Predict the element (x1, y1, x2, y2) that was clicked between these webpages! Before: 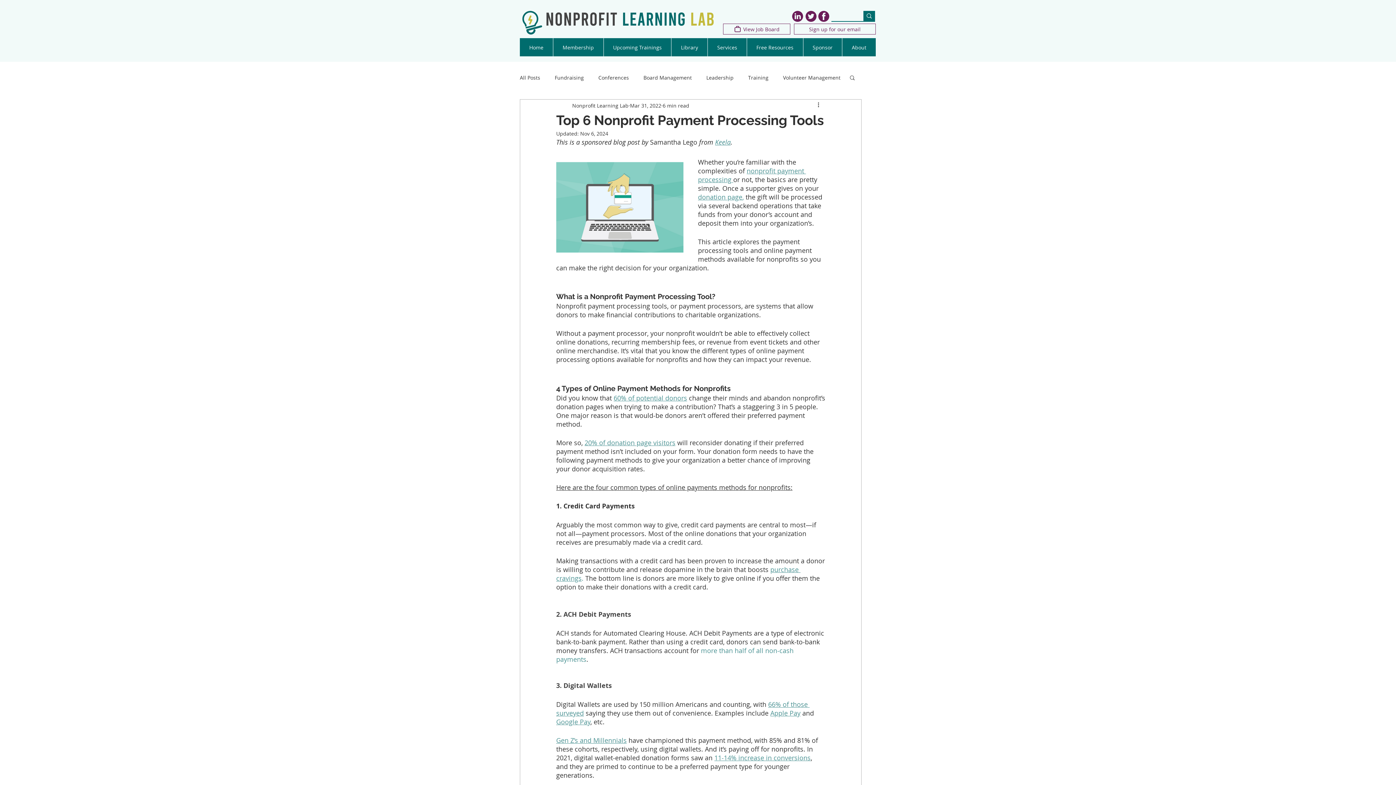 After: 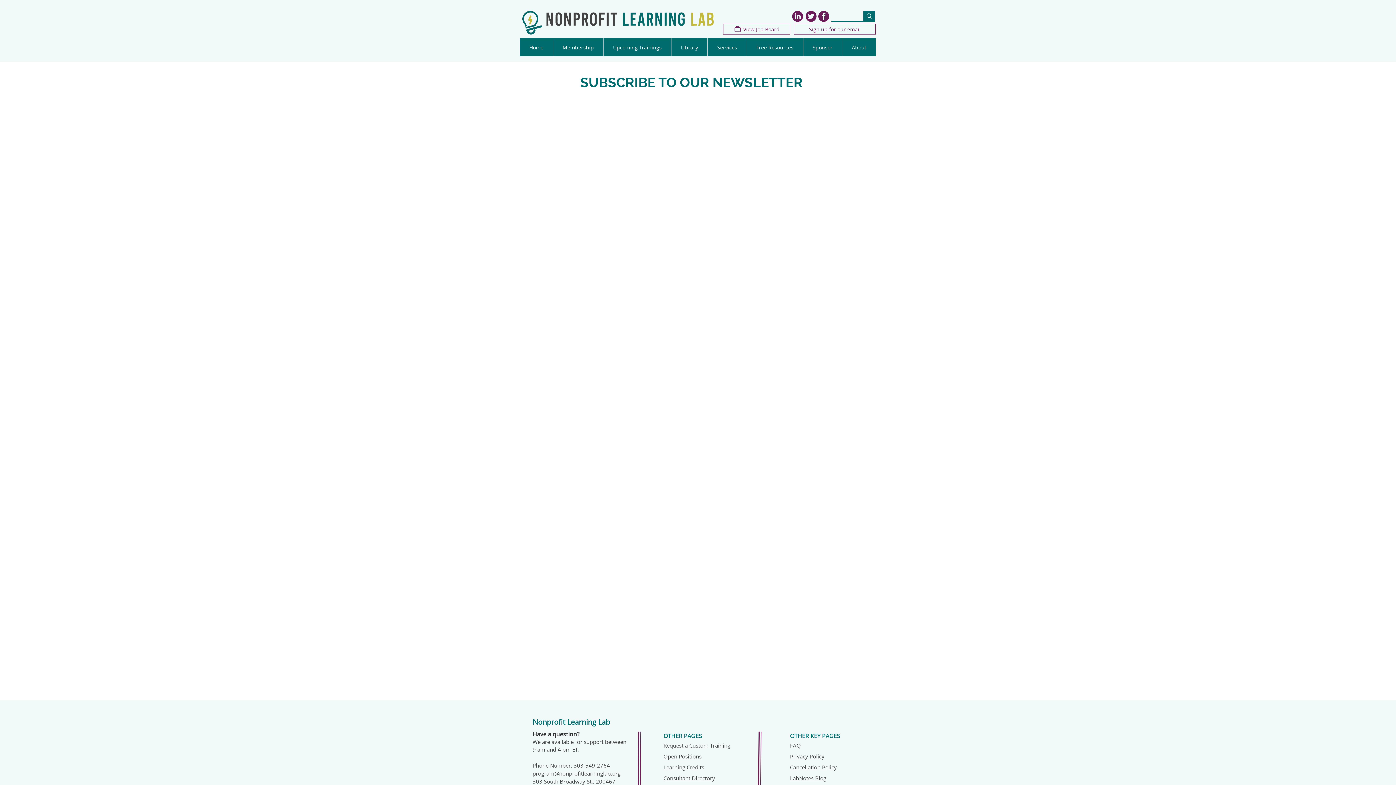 Action: label: Sign up for our email bbox: (794, 23, 876, 34)